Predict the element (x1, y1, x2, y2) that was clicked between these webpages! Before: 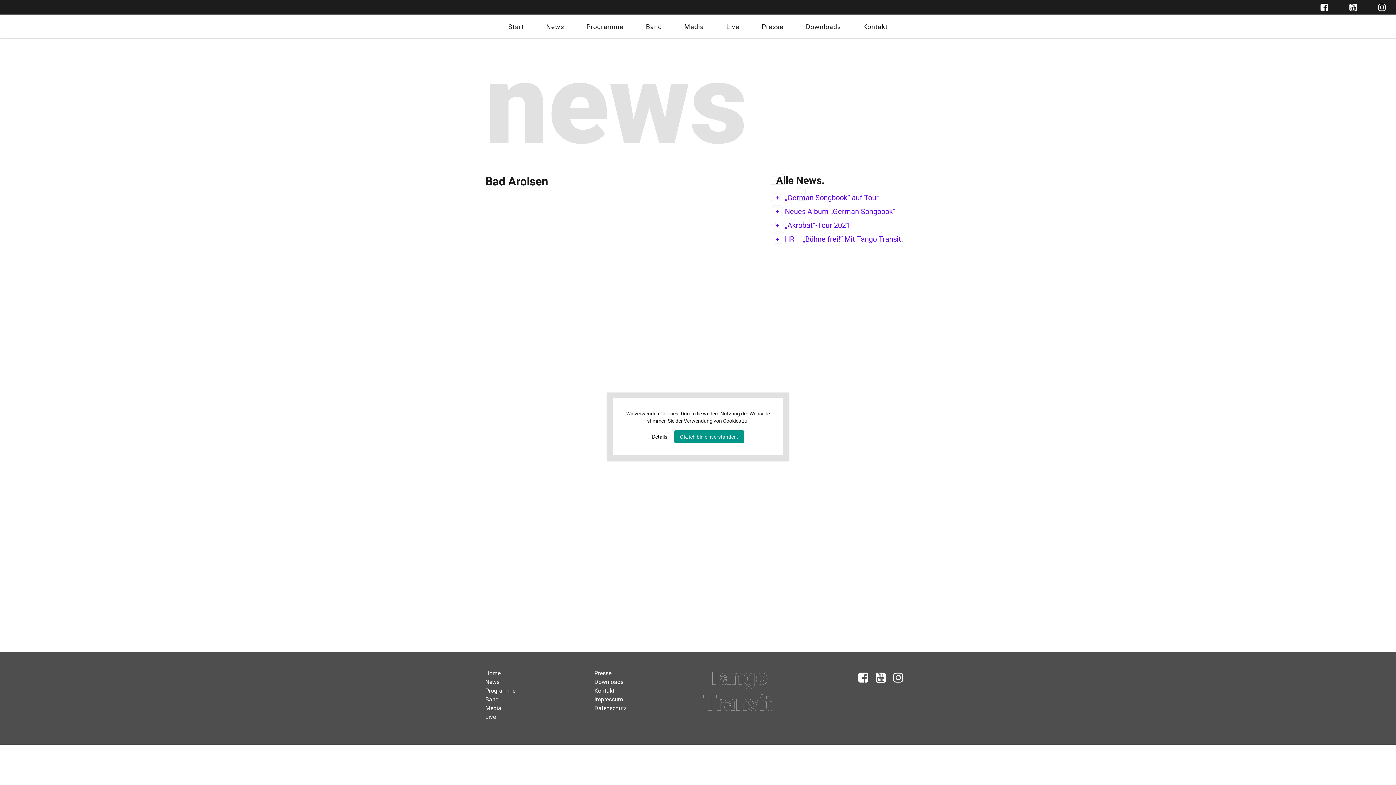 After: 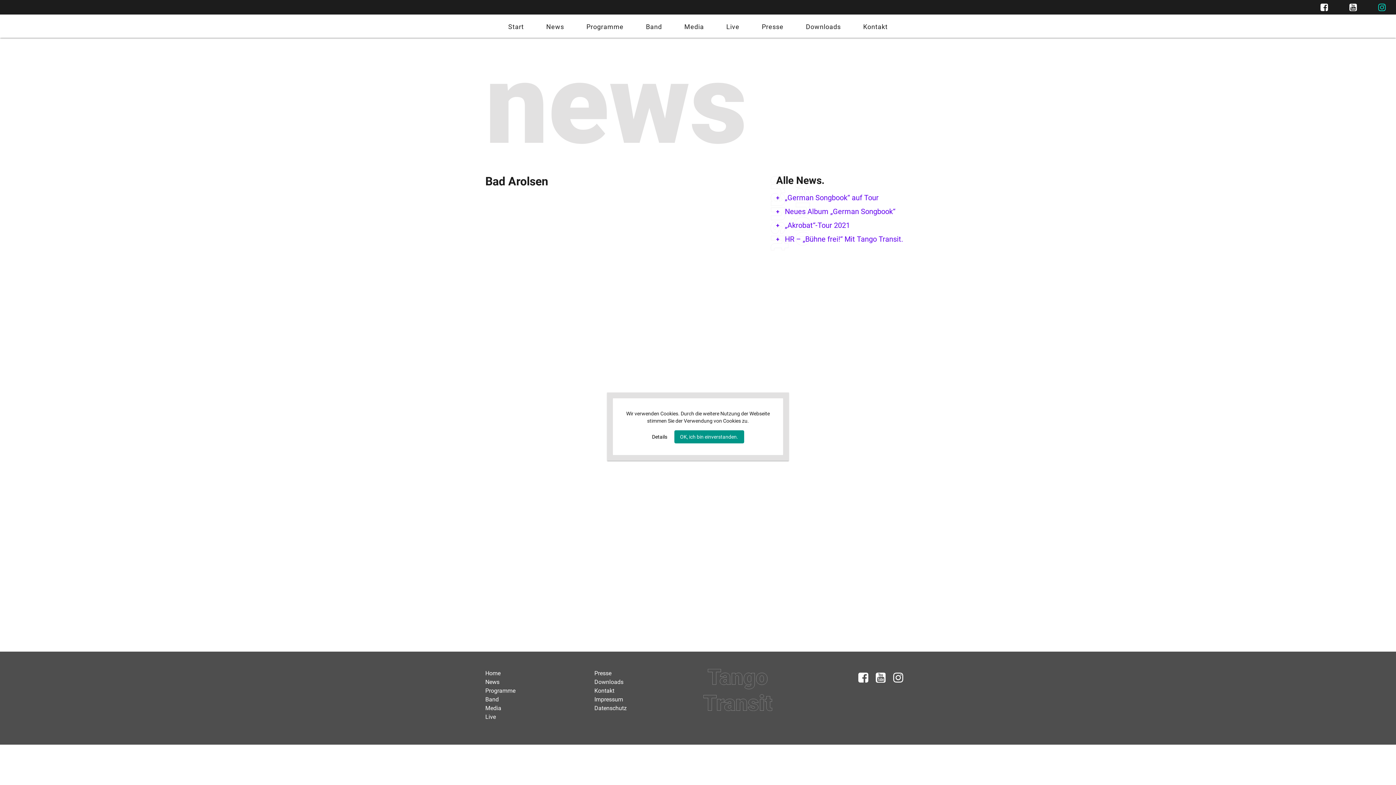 Action: bbox: (1378, -1, 1385, 16)